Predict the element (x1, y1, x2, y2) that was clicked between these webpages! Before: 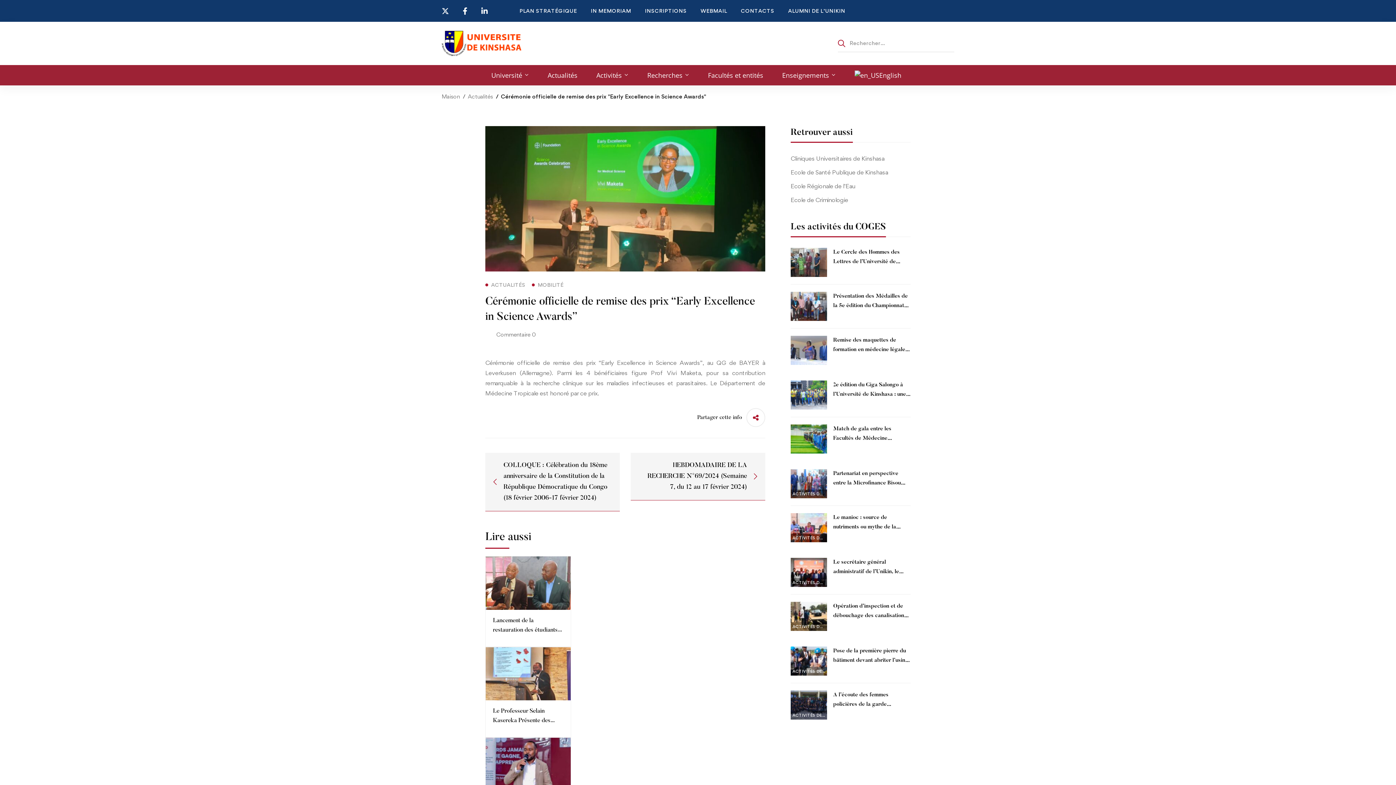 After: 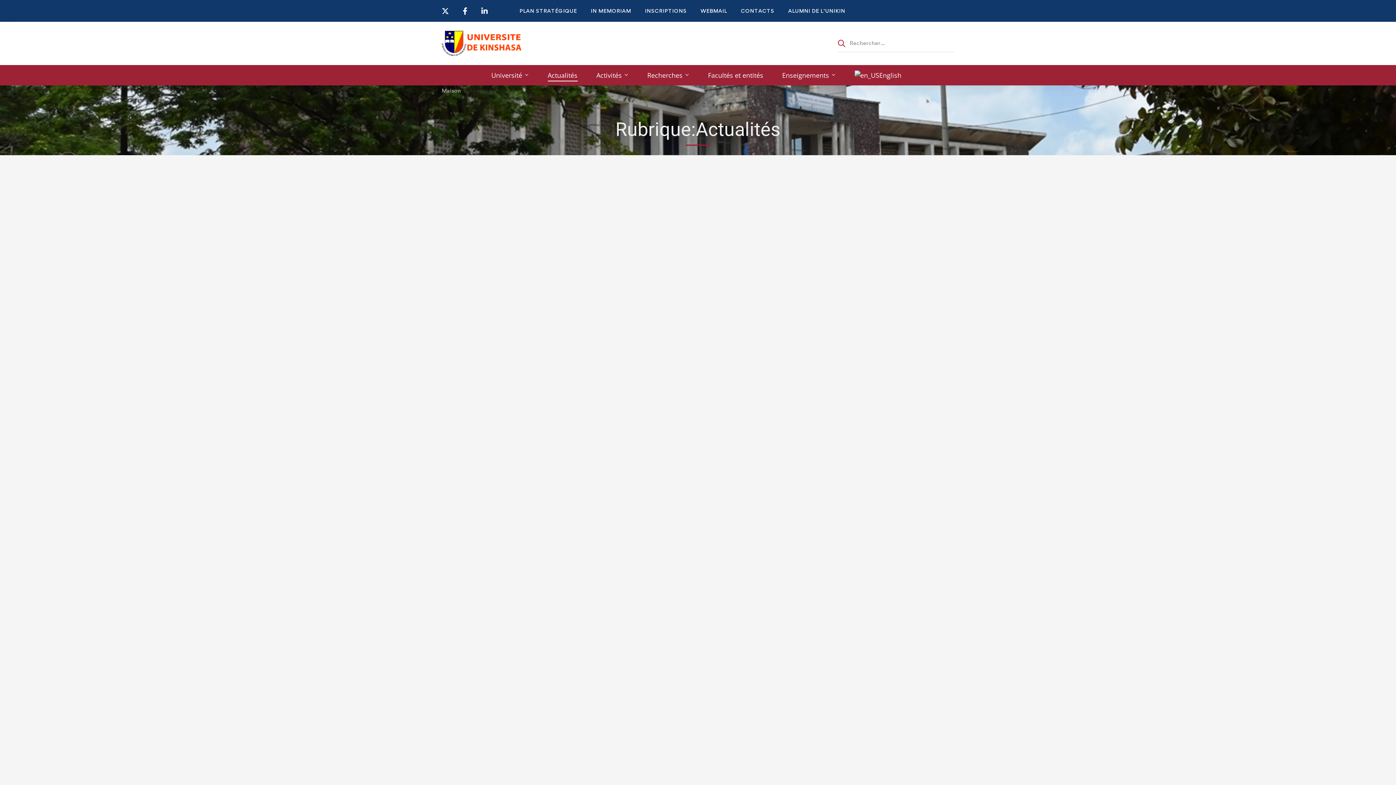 Action: bbox: (485, 280, 525, 289) label: ACTUALITÉS